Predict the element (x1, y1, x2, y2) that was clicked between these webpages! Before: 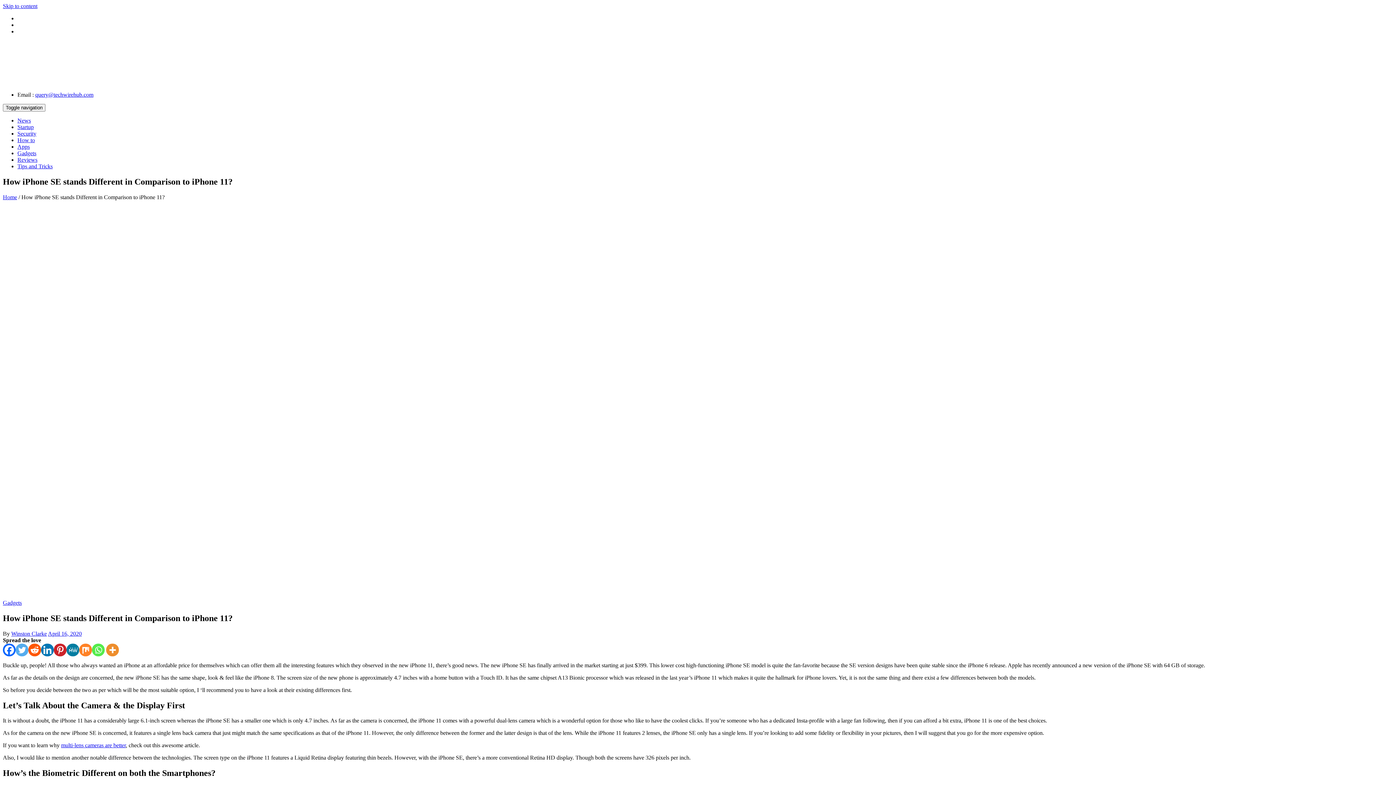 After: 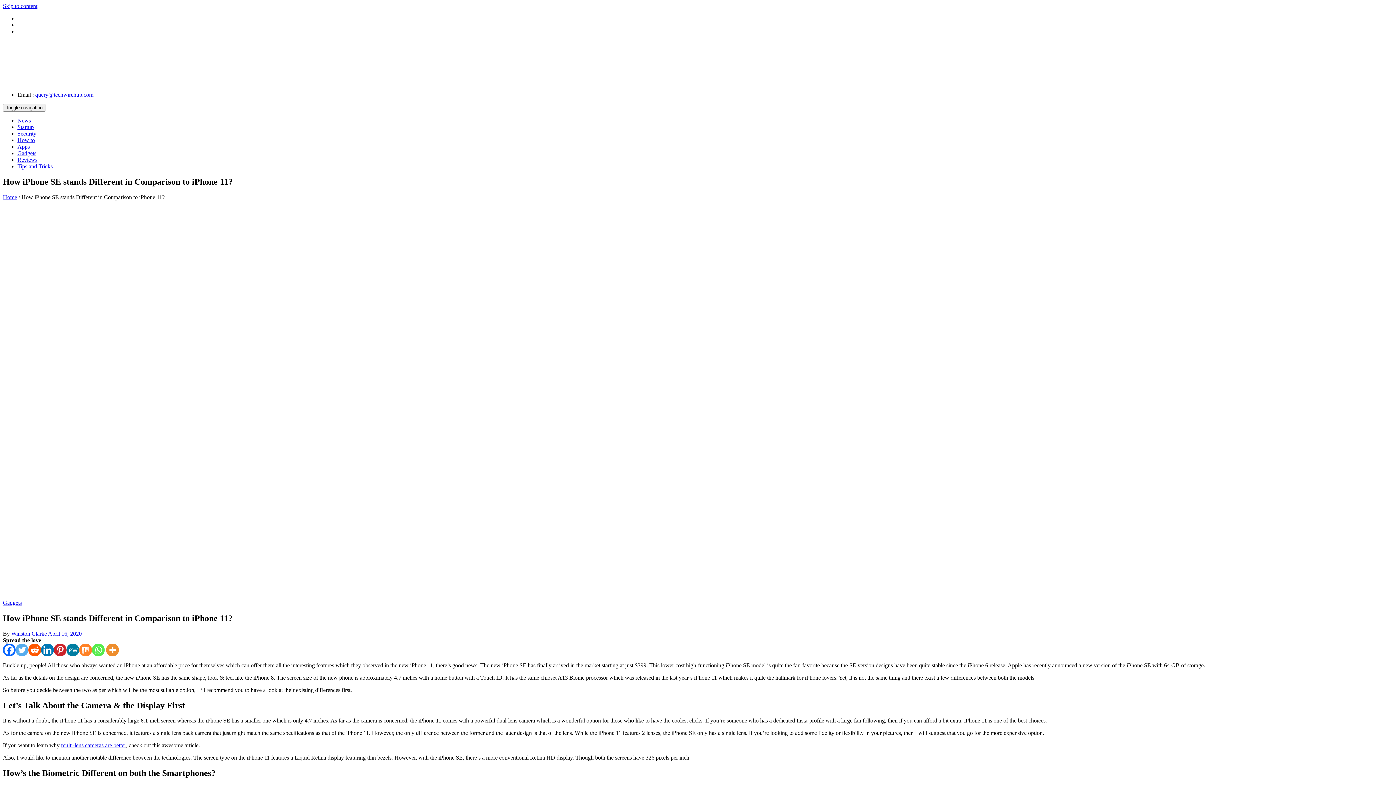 Action: label: Whatsapp bbox: (92, 643, 104, 656)